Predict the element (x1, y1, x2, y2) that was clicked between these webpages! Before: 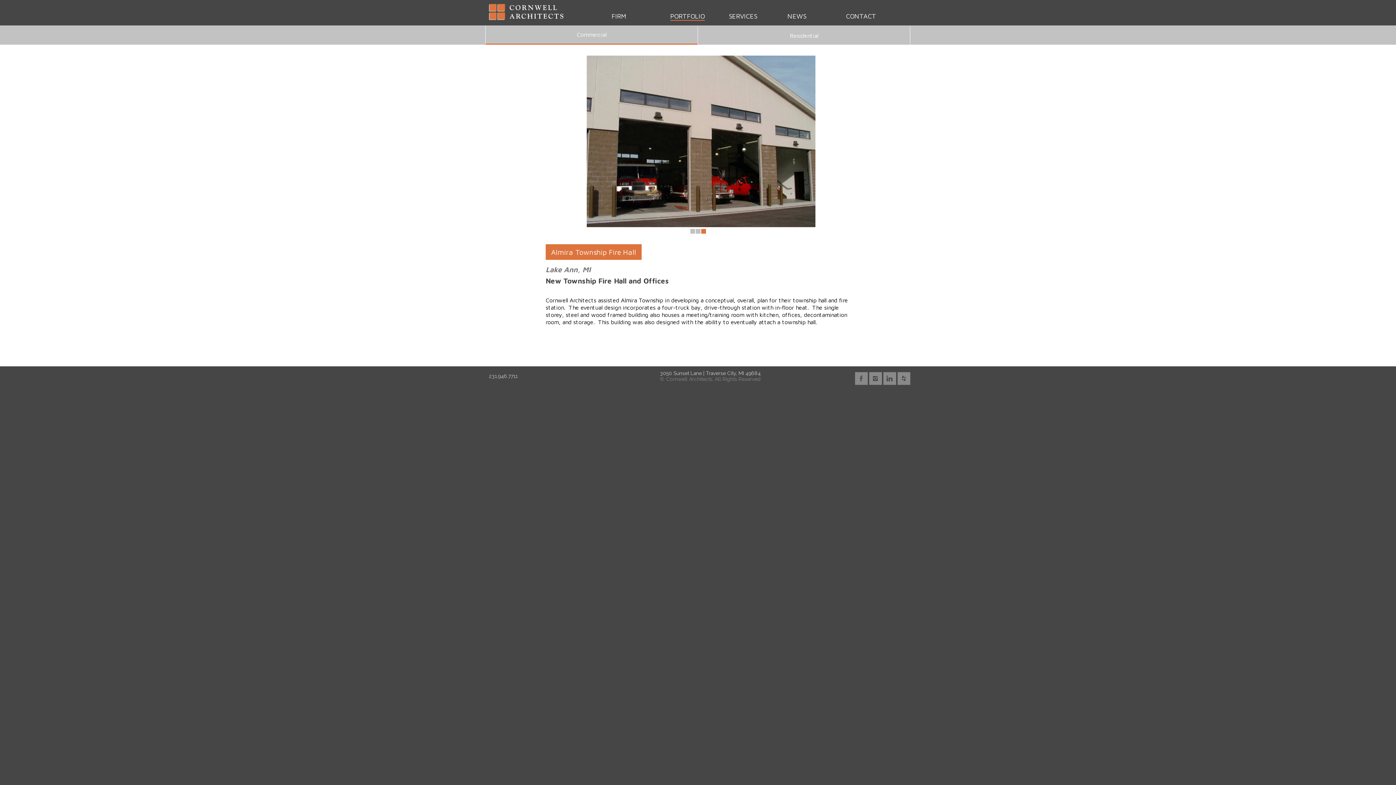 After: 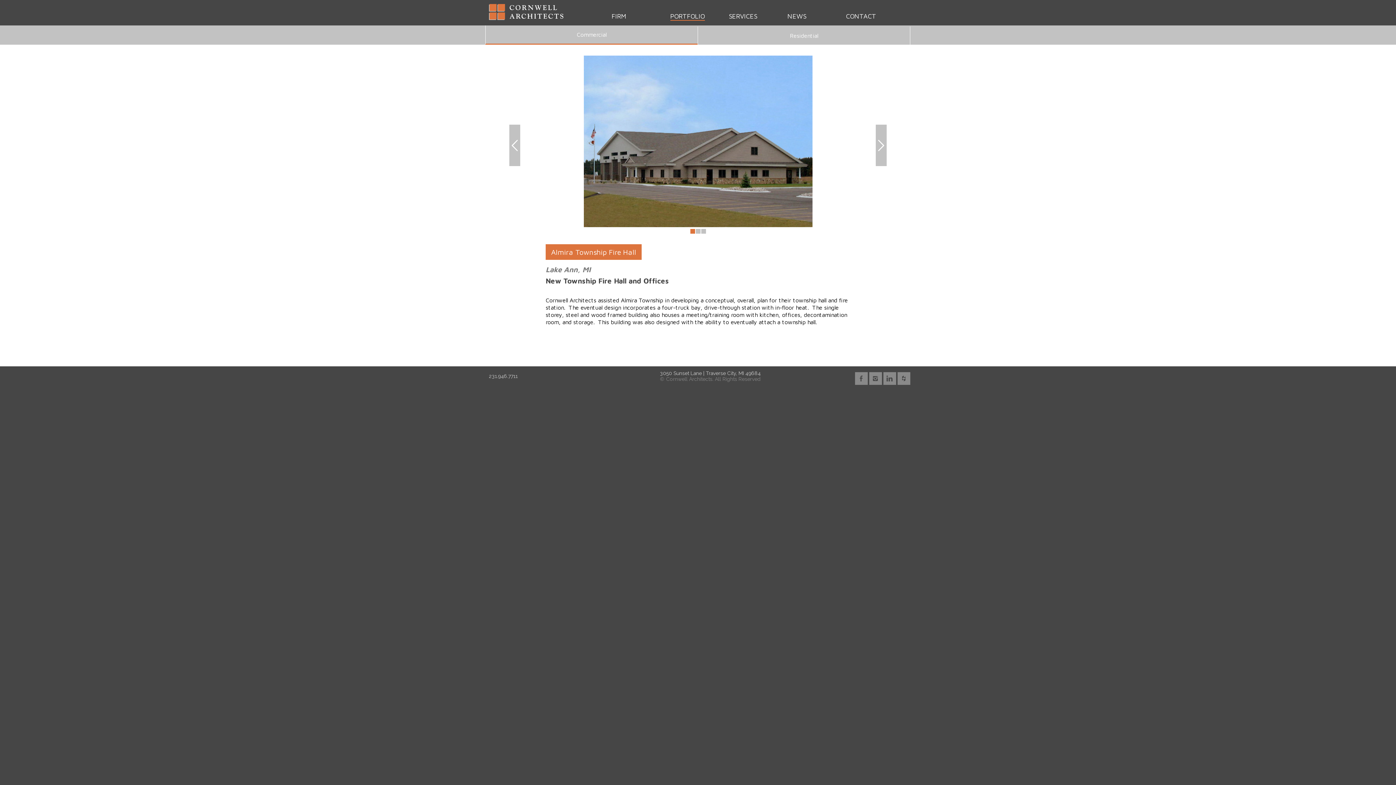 Action: bbox: (690, 229, 695, 233)